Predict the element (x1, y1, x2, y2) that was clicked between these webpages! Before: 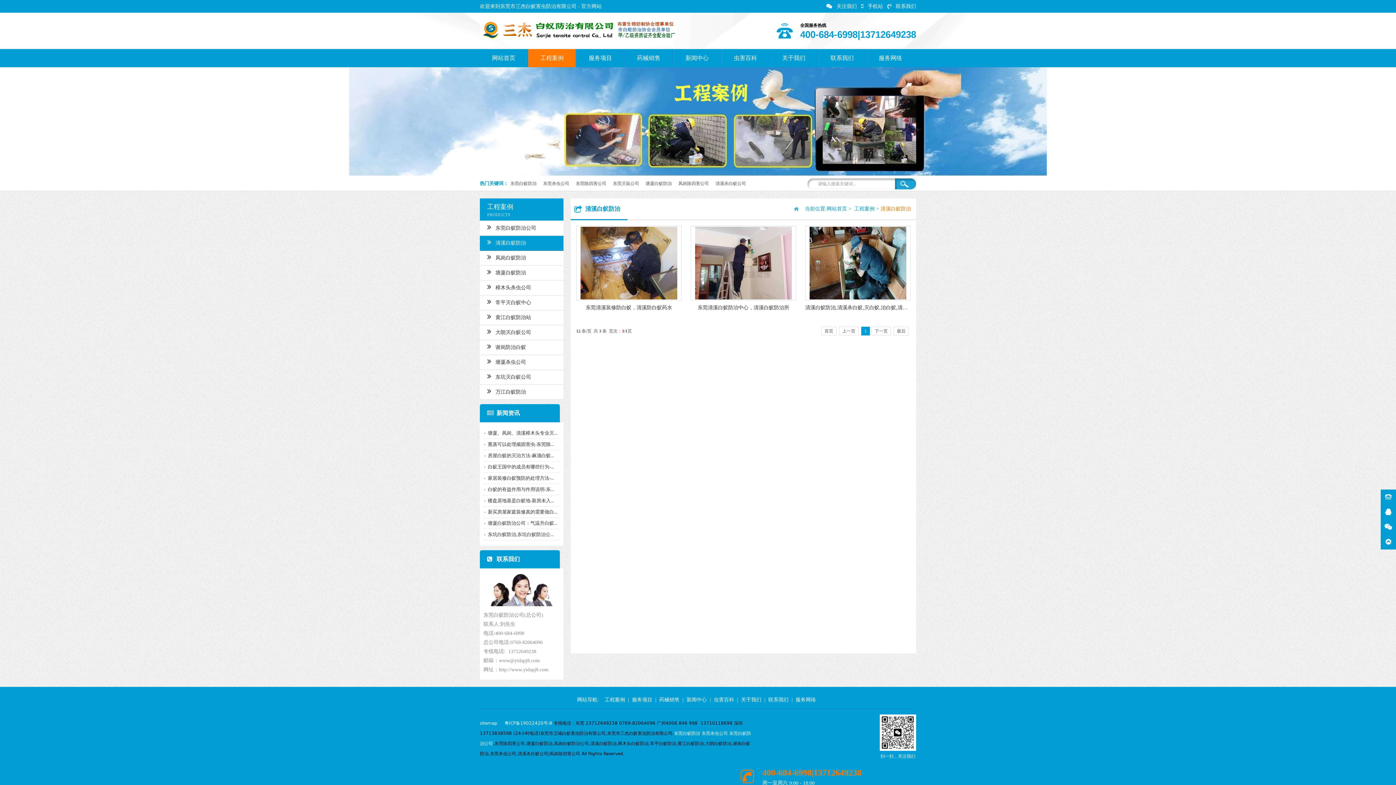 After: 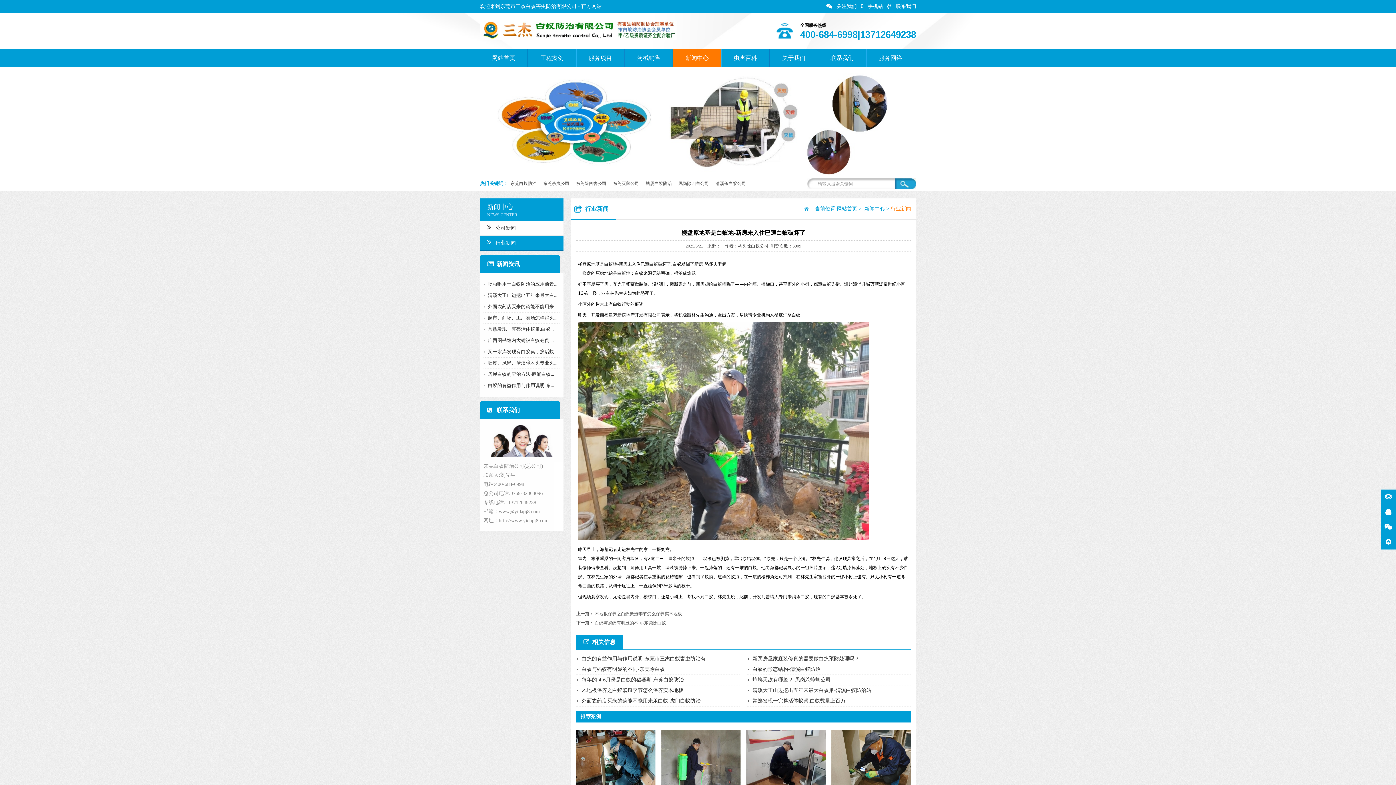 Action: label: 楼盘原地基是白蚁地-新房未入... bbox: (483, 498, 554, 503)